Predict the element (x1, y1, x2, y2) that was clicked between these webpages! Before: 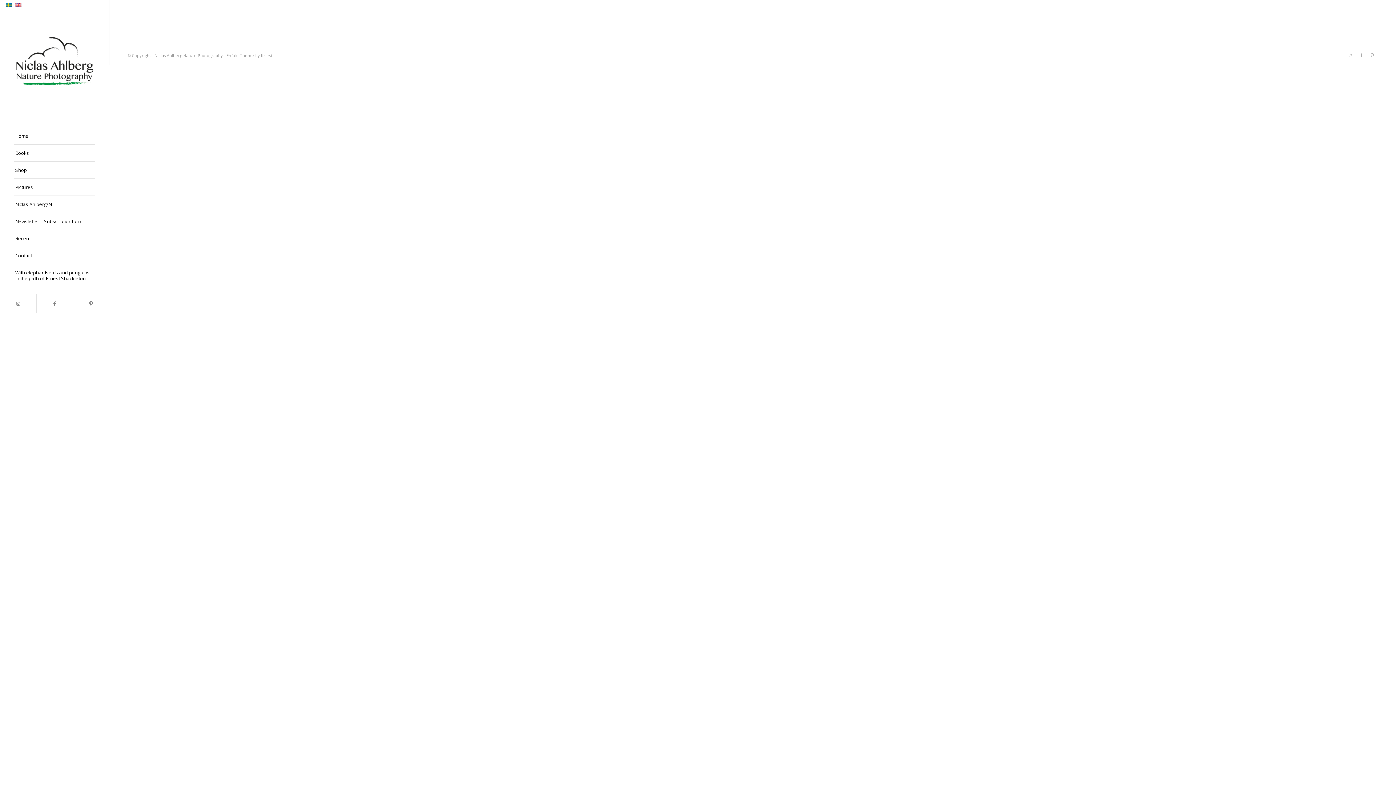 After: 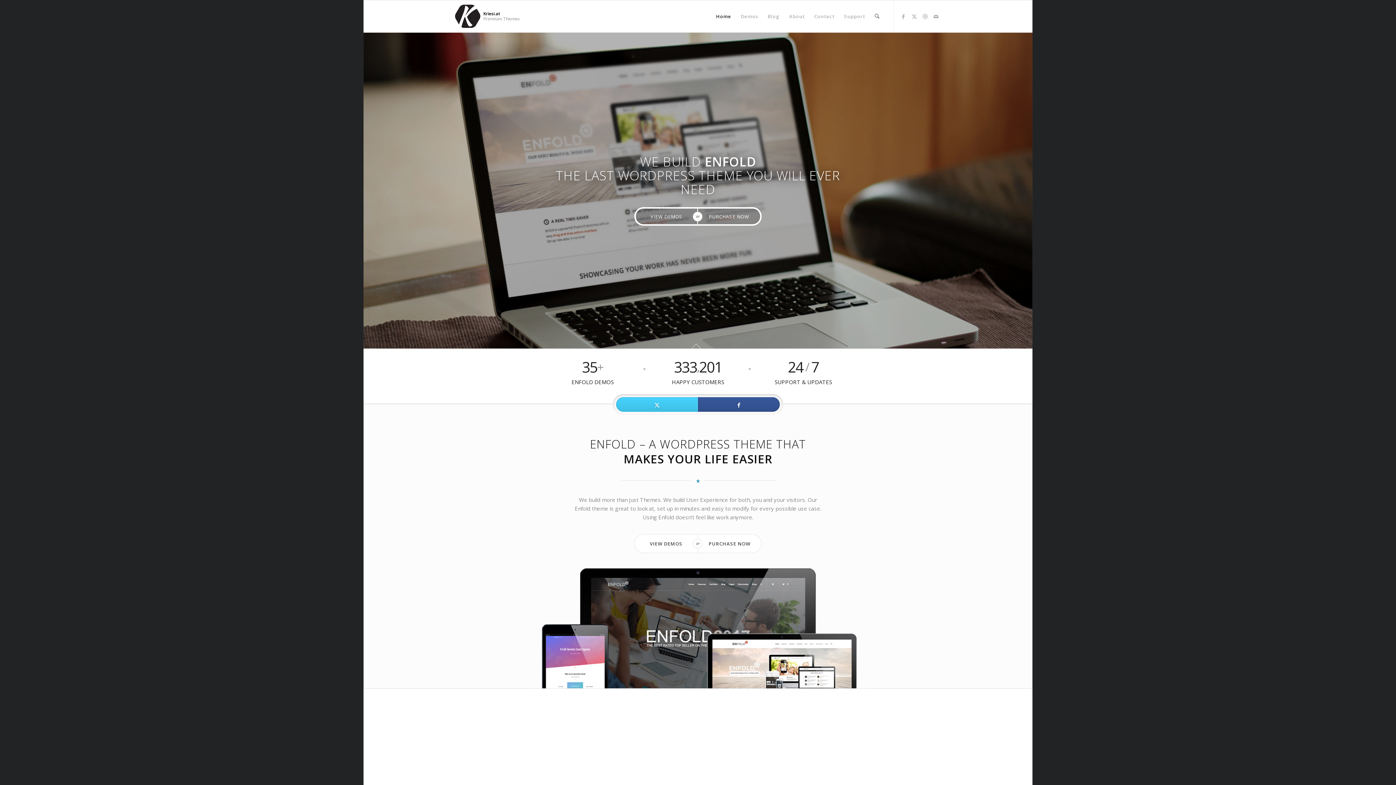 Action: bbox: (226, 52, 272, 58) label: Enfold Theme by Kriesi